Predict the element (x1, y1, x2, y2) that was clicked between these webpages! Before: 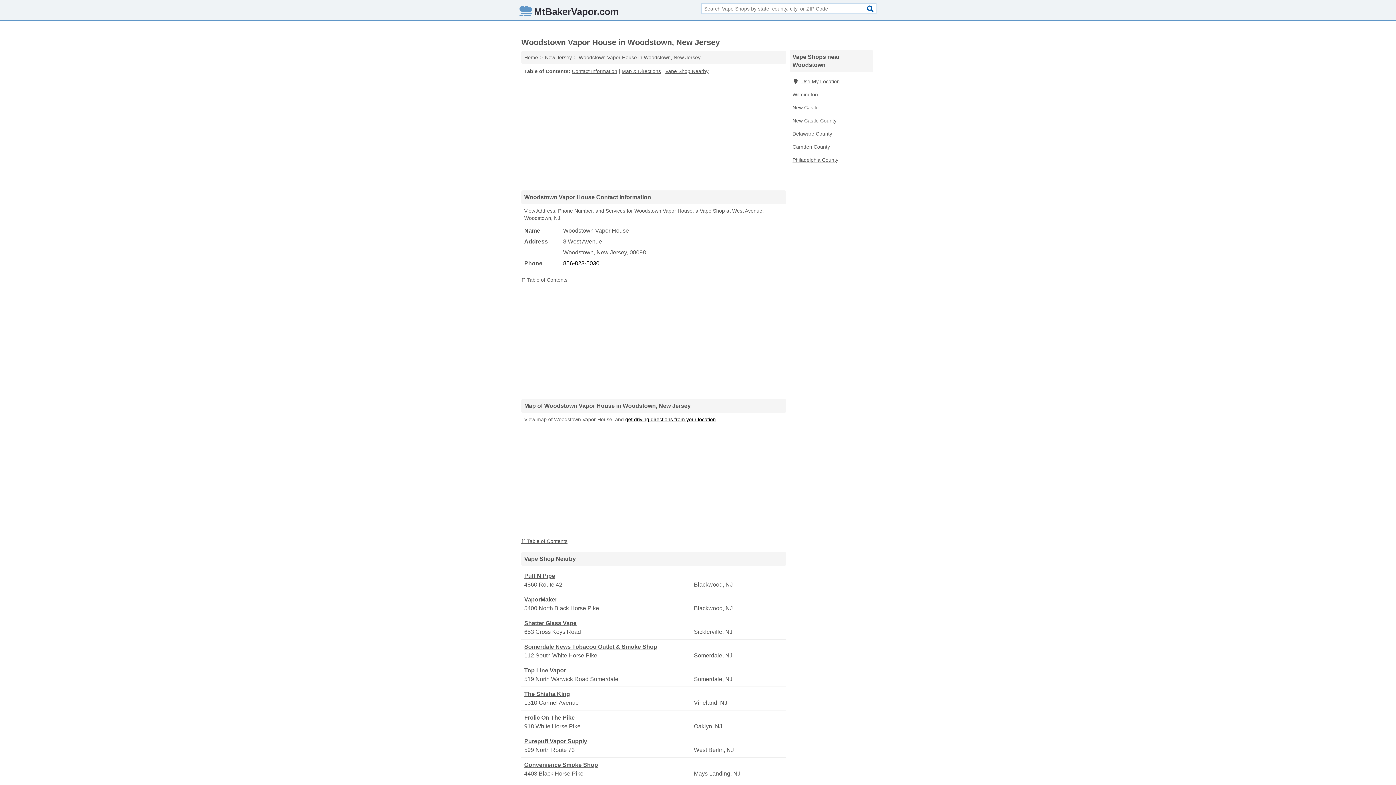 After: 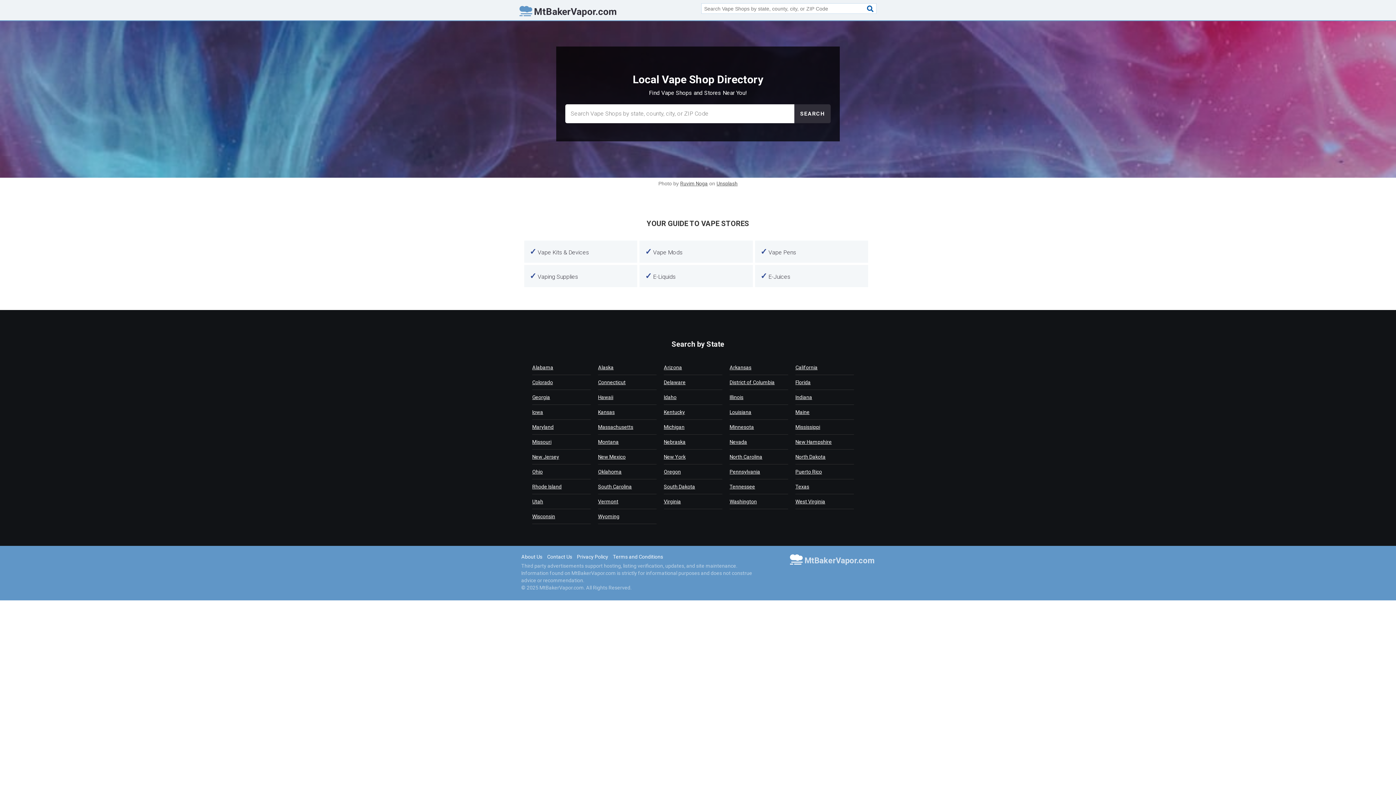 Action: label: MtBakerVapor.com bbox: (519, 10, 618, 16)